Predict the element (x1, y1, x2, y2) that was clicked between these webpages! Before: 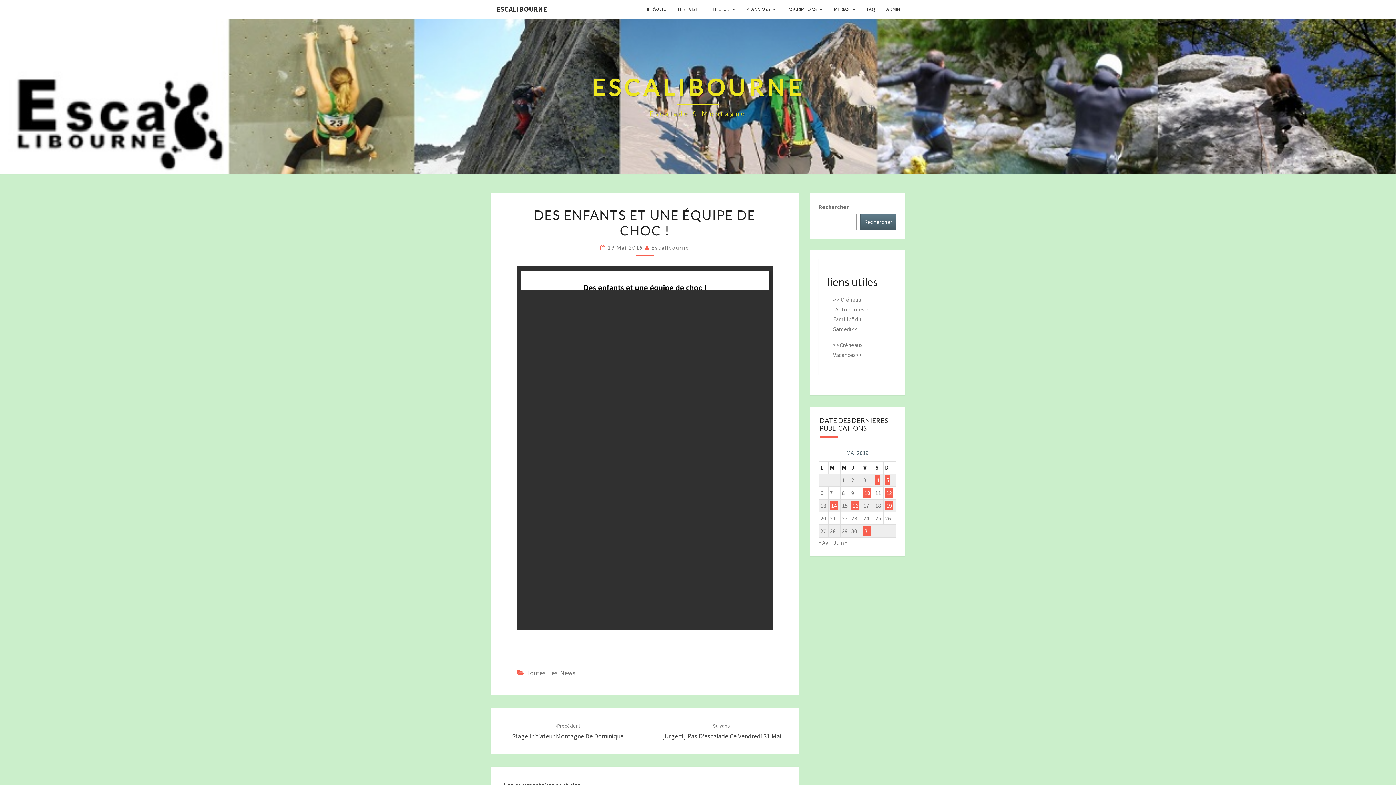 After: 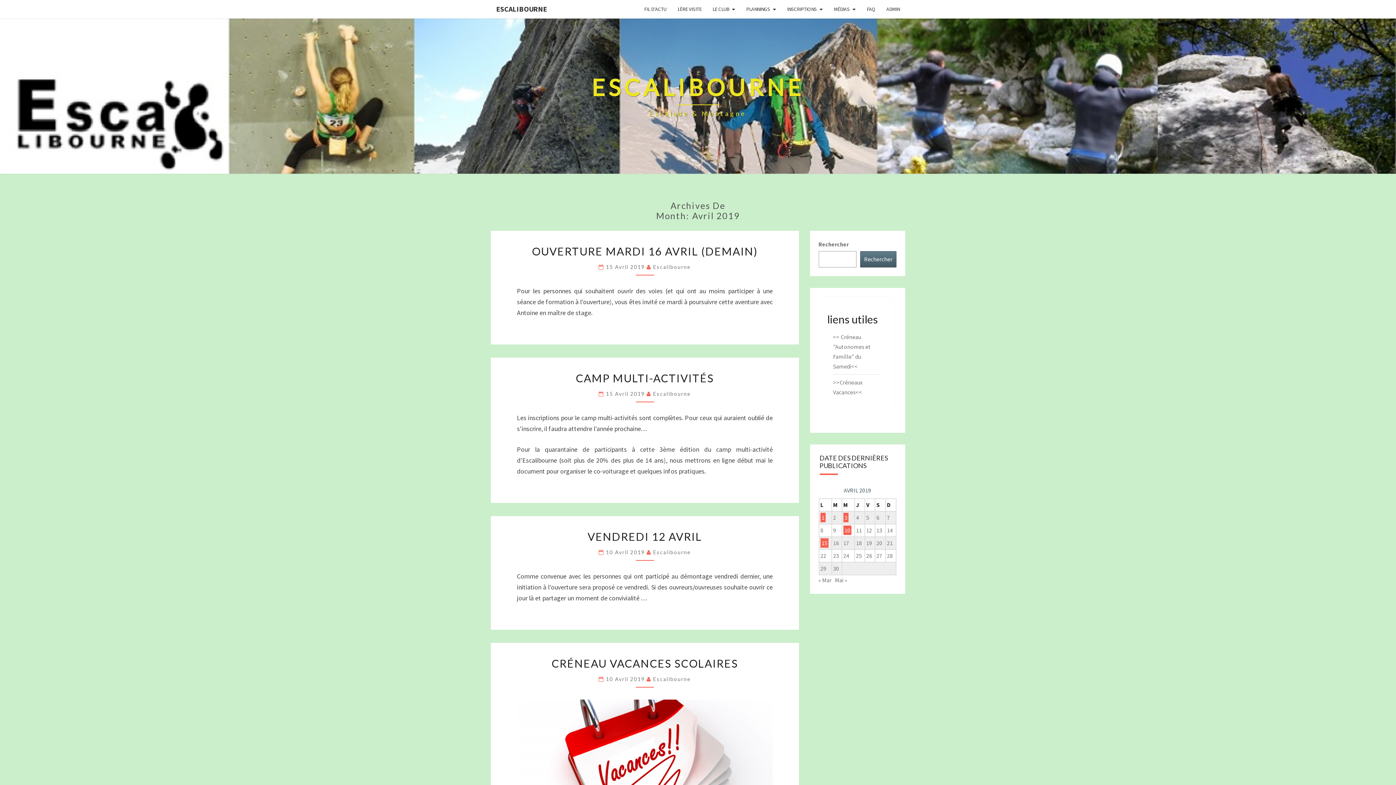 Action: label: « Avr bbox: (818, 539, 830, 546)